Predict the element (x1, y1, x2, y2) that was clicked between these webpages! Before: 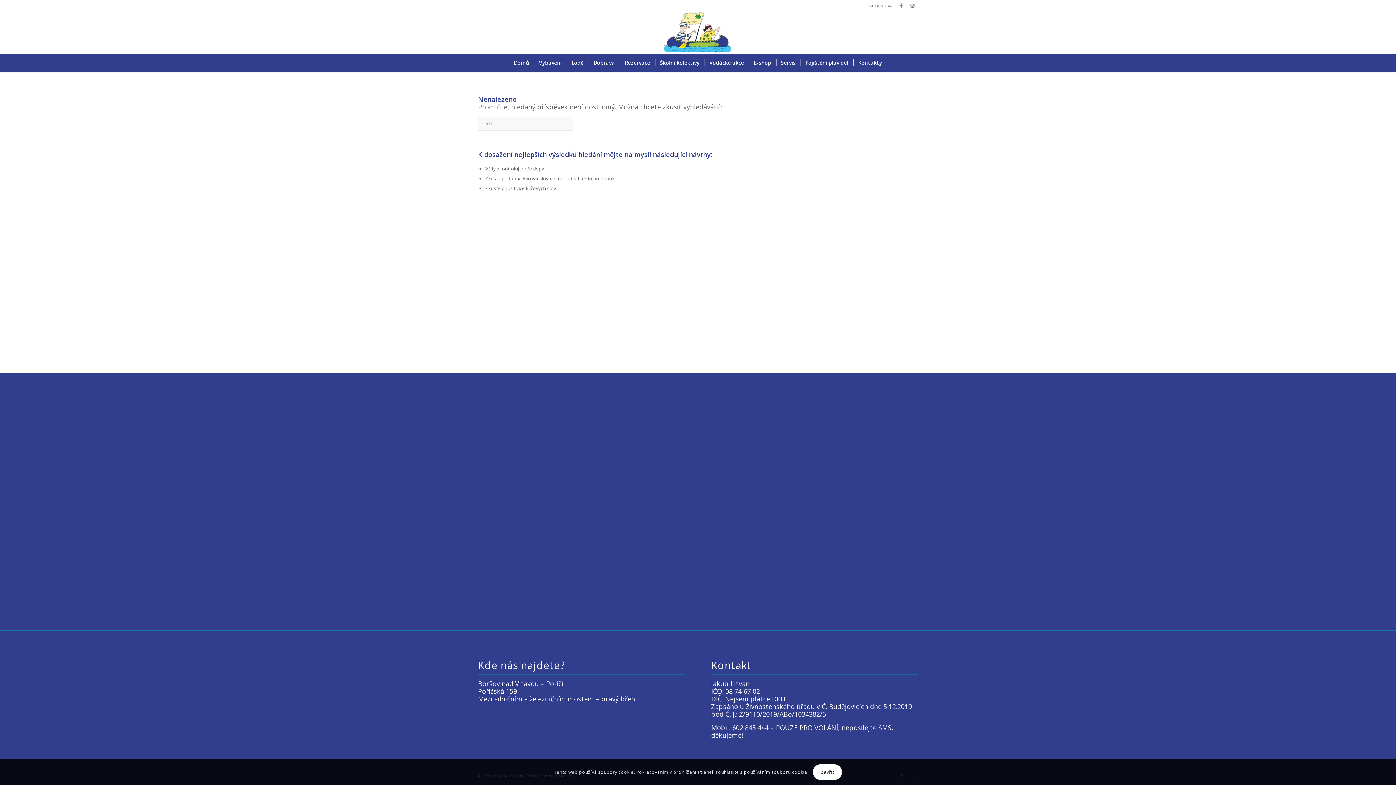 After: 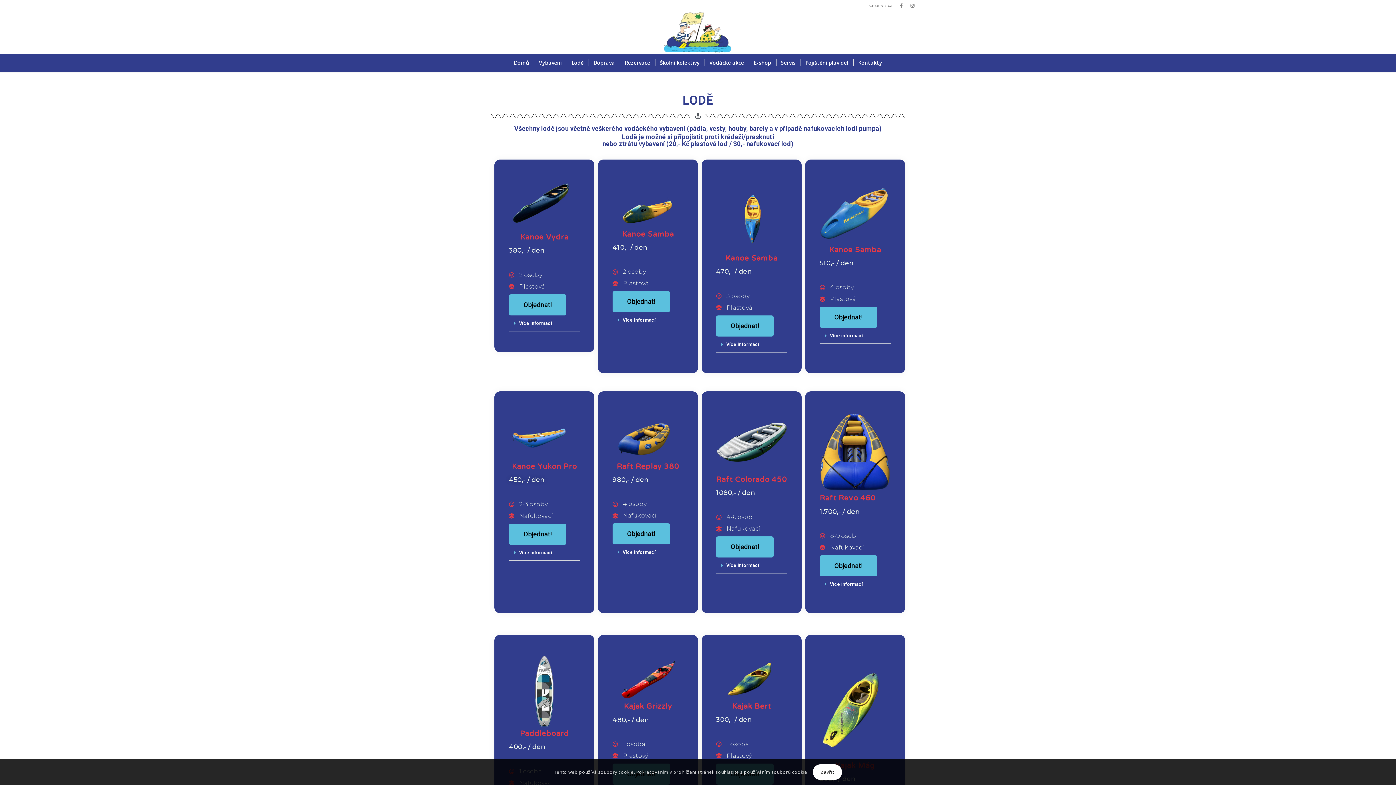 Action: label: Lodě bbox: (566, 53, 588, 72)